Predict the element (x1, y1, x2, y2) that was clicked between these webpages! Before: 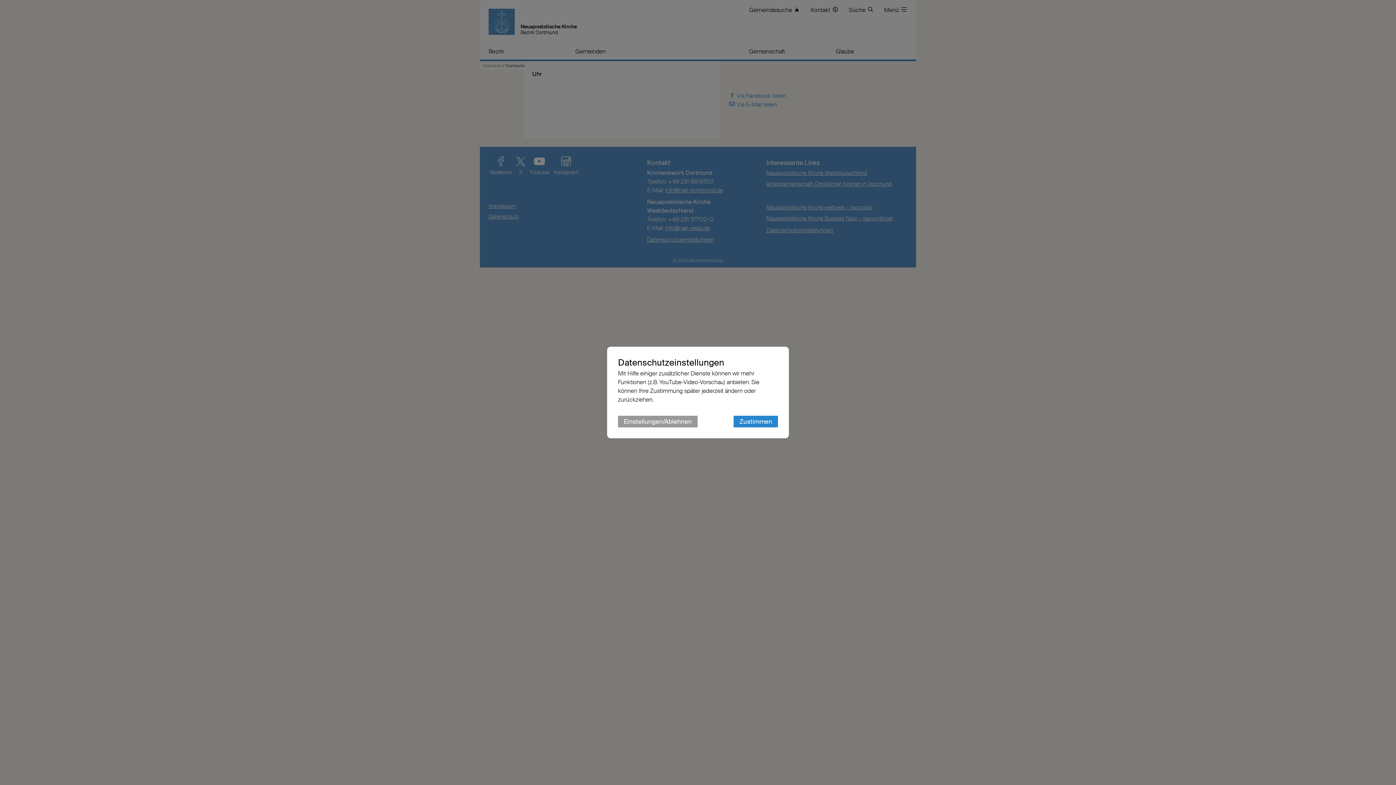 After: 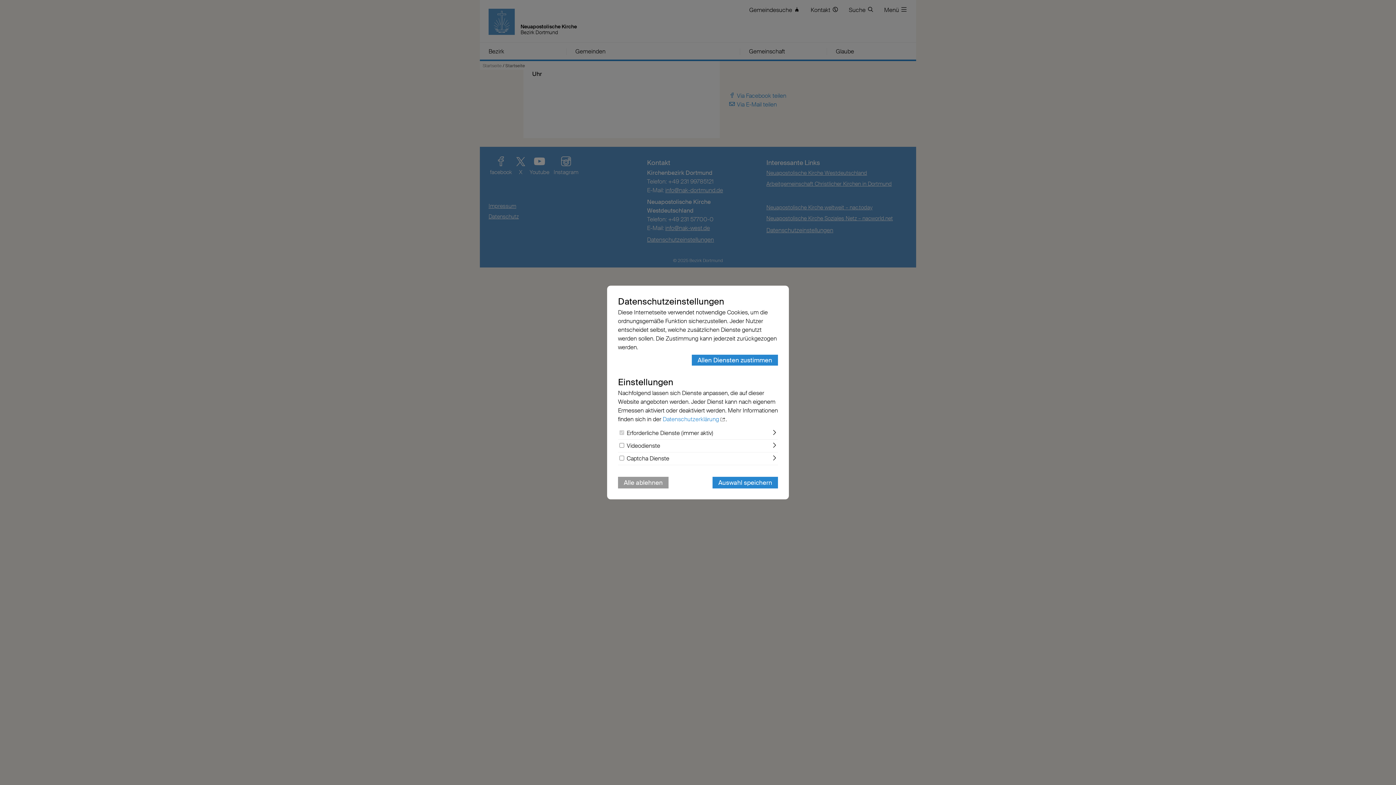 Action: bbox: (618, 416, 697, 427) label: Einstellungen/Ablehnen